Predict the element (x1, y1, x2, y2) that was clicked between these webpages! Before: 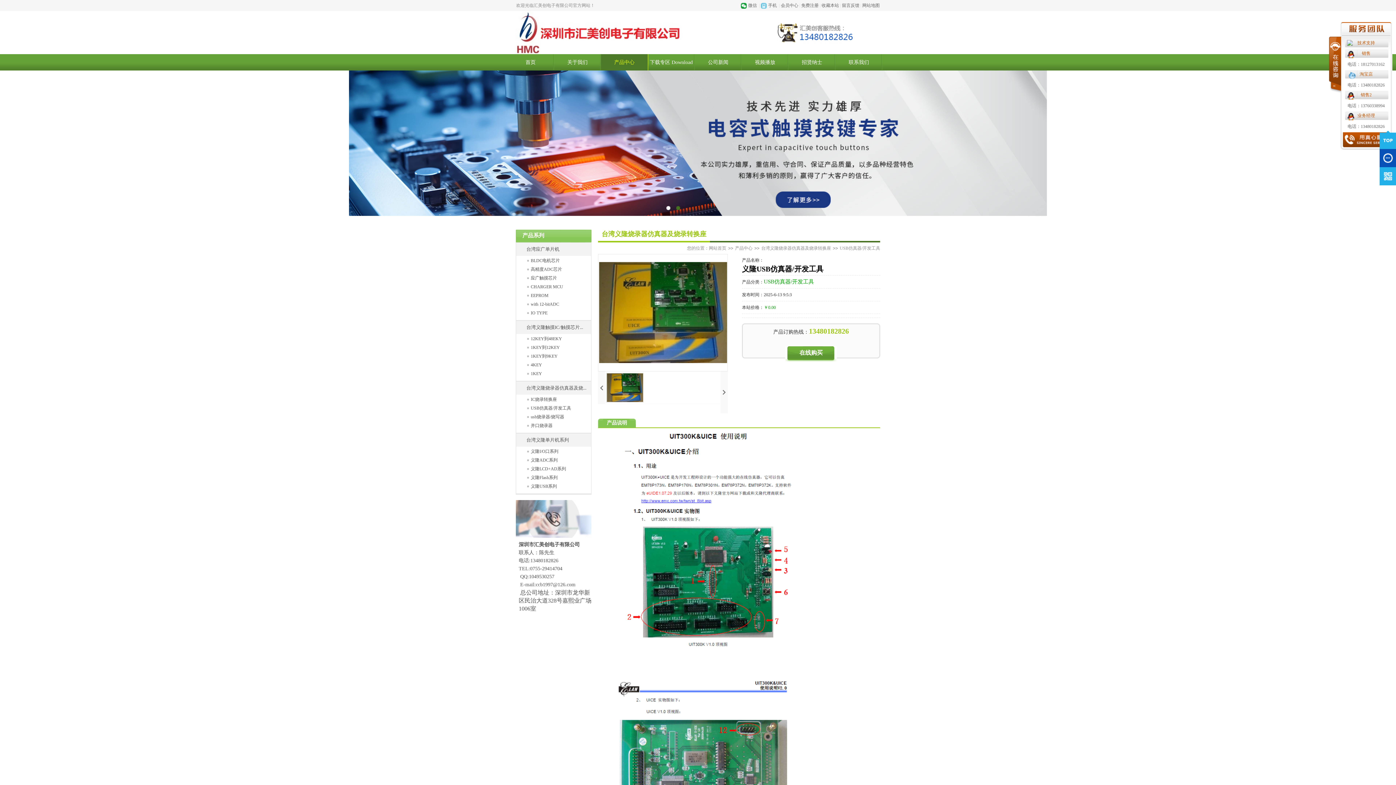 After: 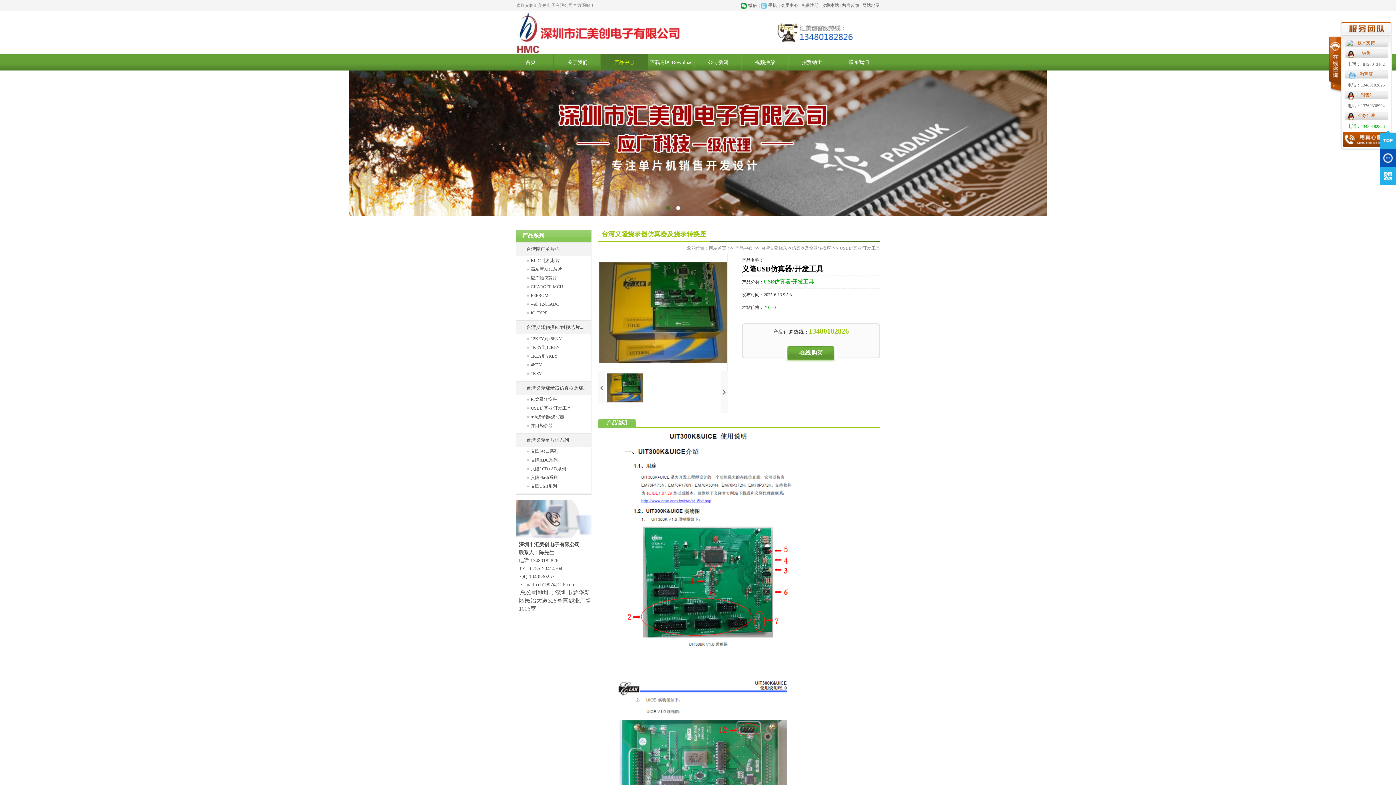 Action: label: 电话：13480182826 bbox: (1348, 124, 1385, 129)